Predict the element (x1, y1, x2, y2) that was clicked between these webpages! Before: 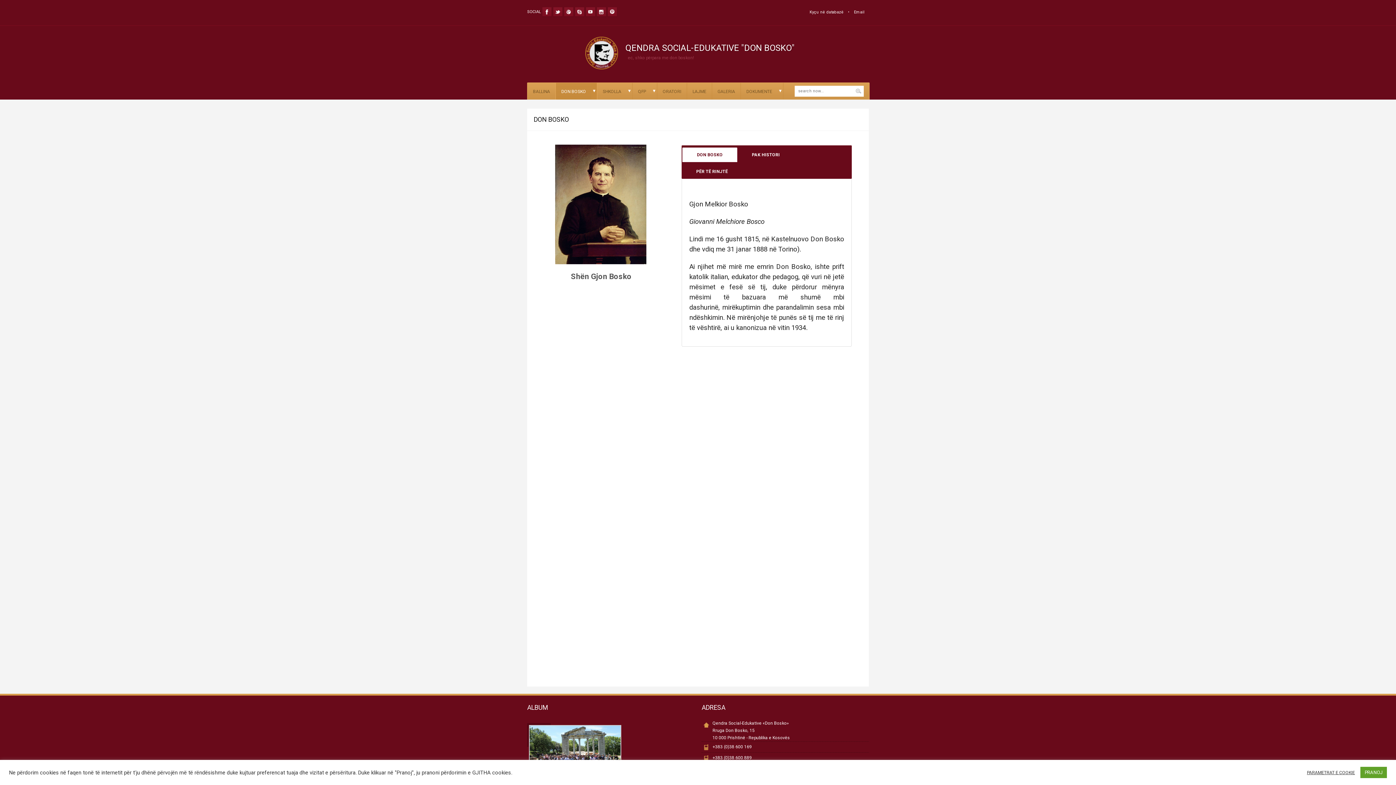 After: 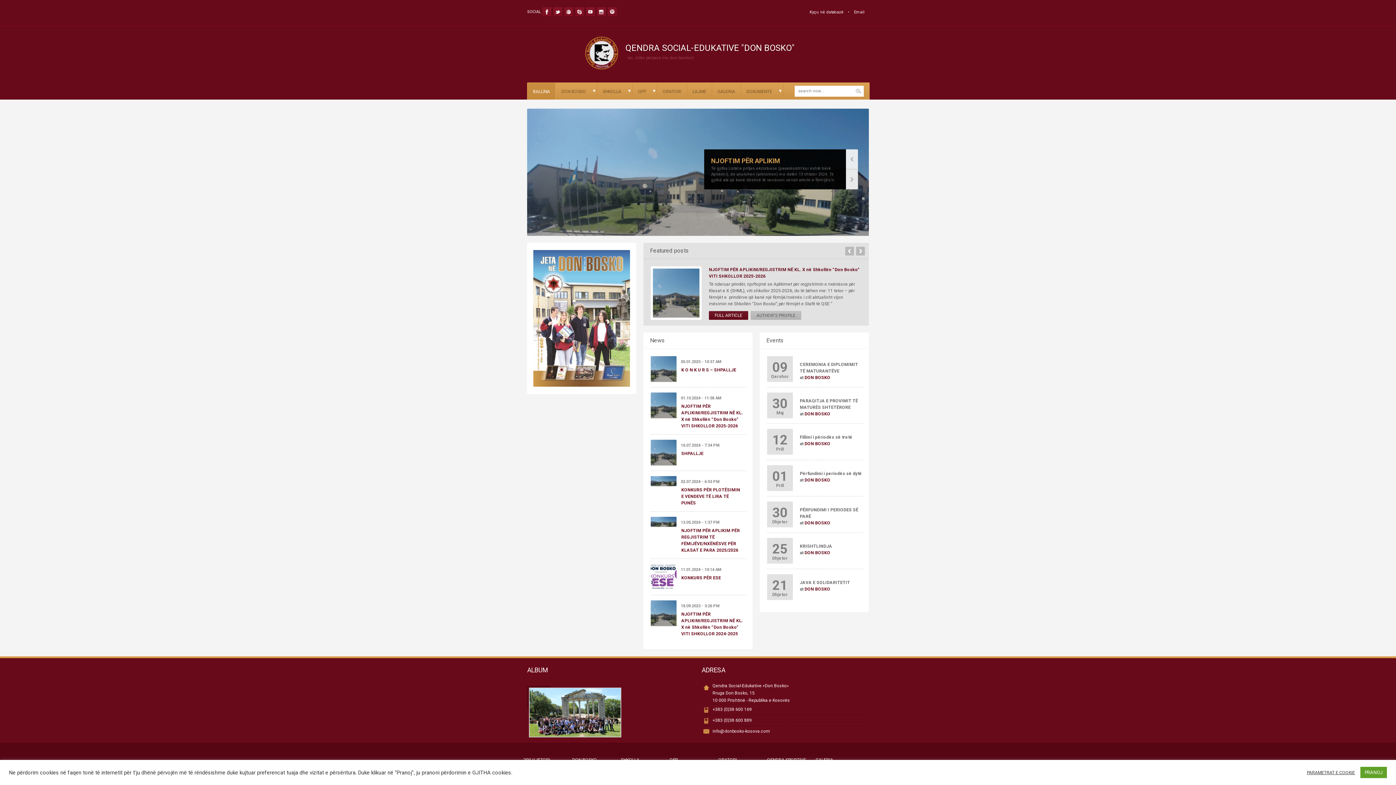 Action: bbox: (527, 82, 555, 99) label: BALLINA